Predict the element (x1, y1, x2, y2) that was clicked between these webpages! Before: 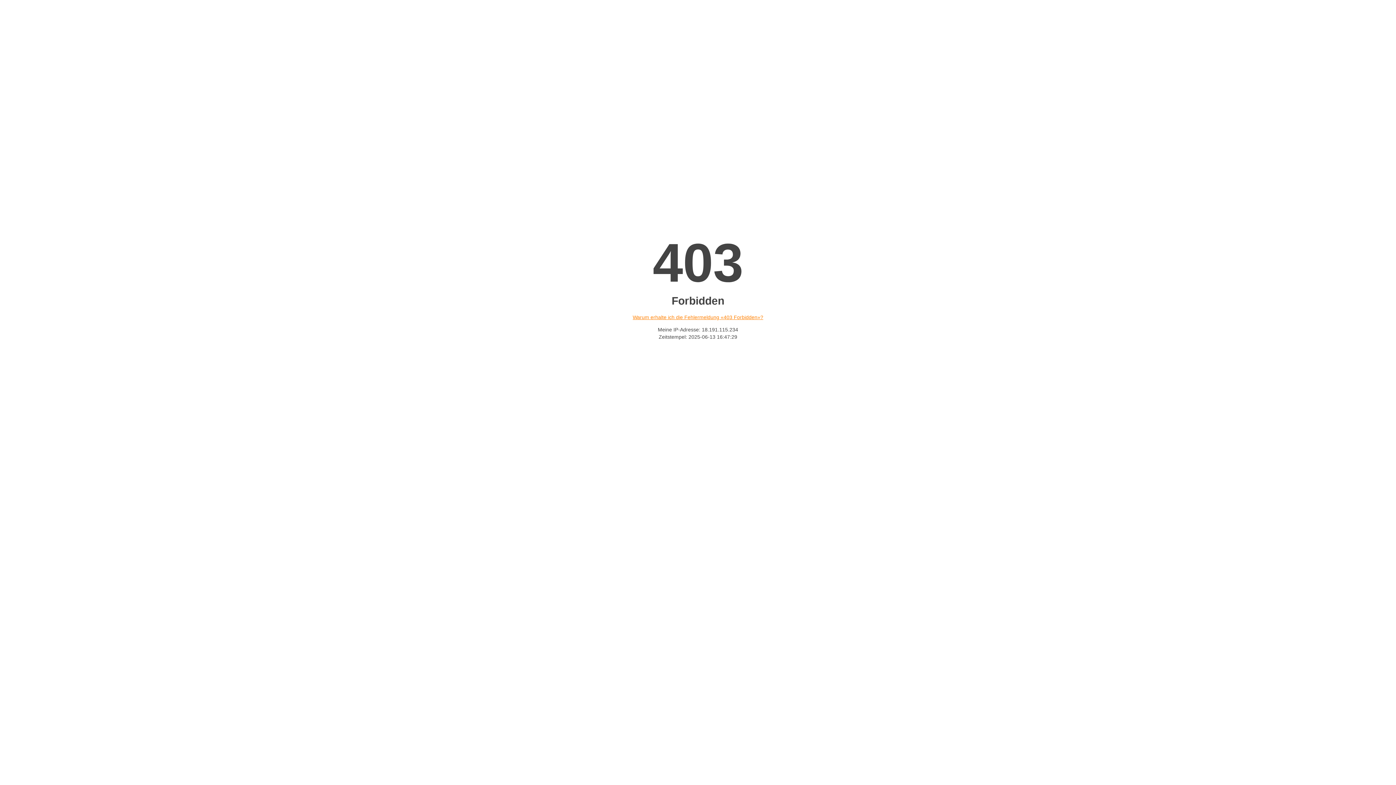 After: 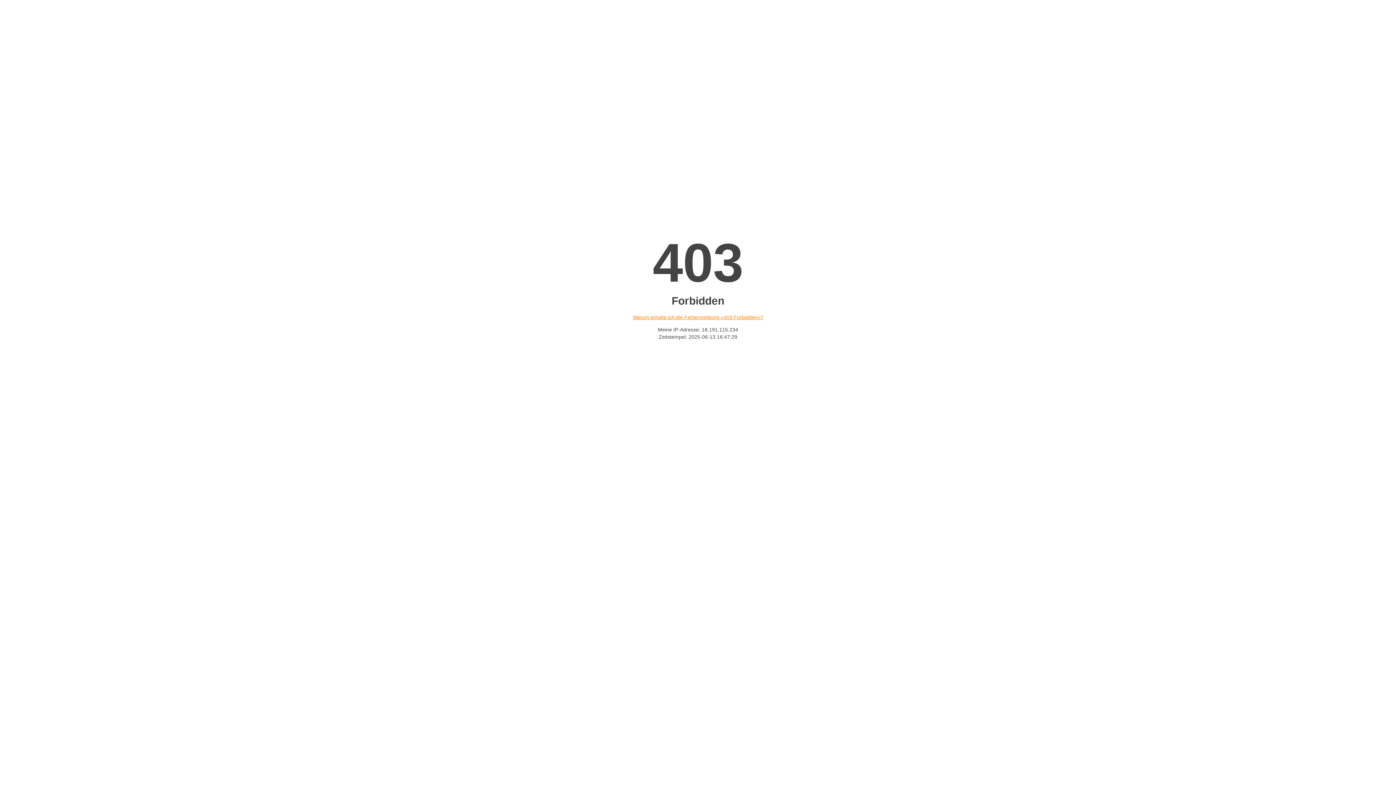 Action: label: Warum erhalte ich die Fehlermeldung «403 Forbidden»? bbox: (632, 314, 763, 320)